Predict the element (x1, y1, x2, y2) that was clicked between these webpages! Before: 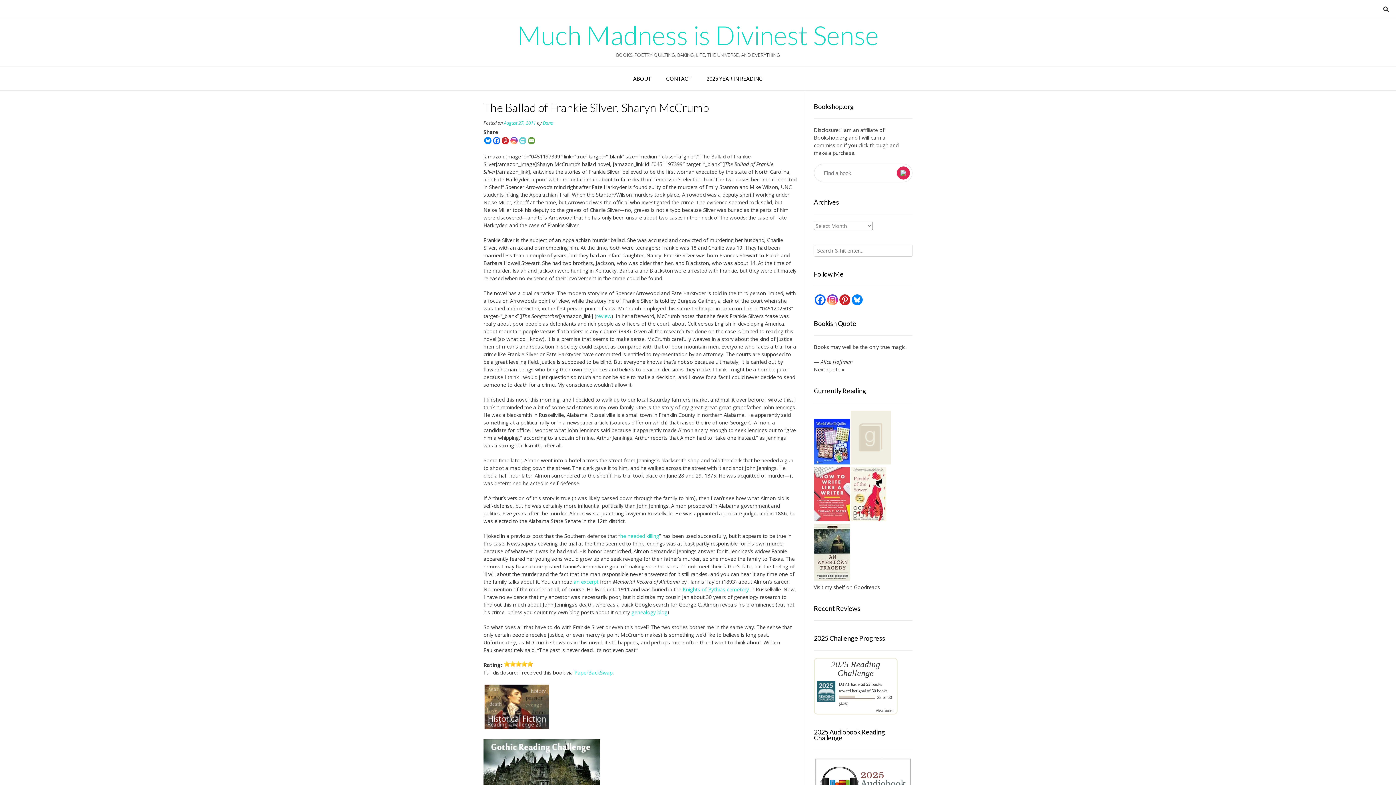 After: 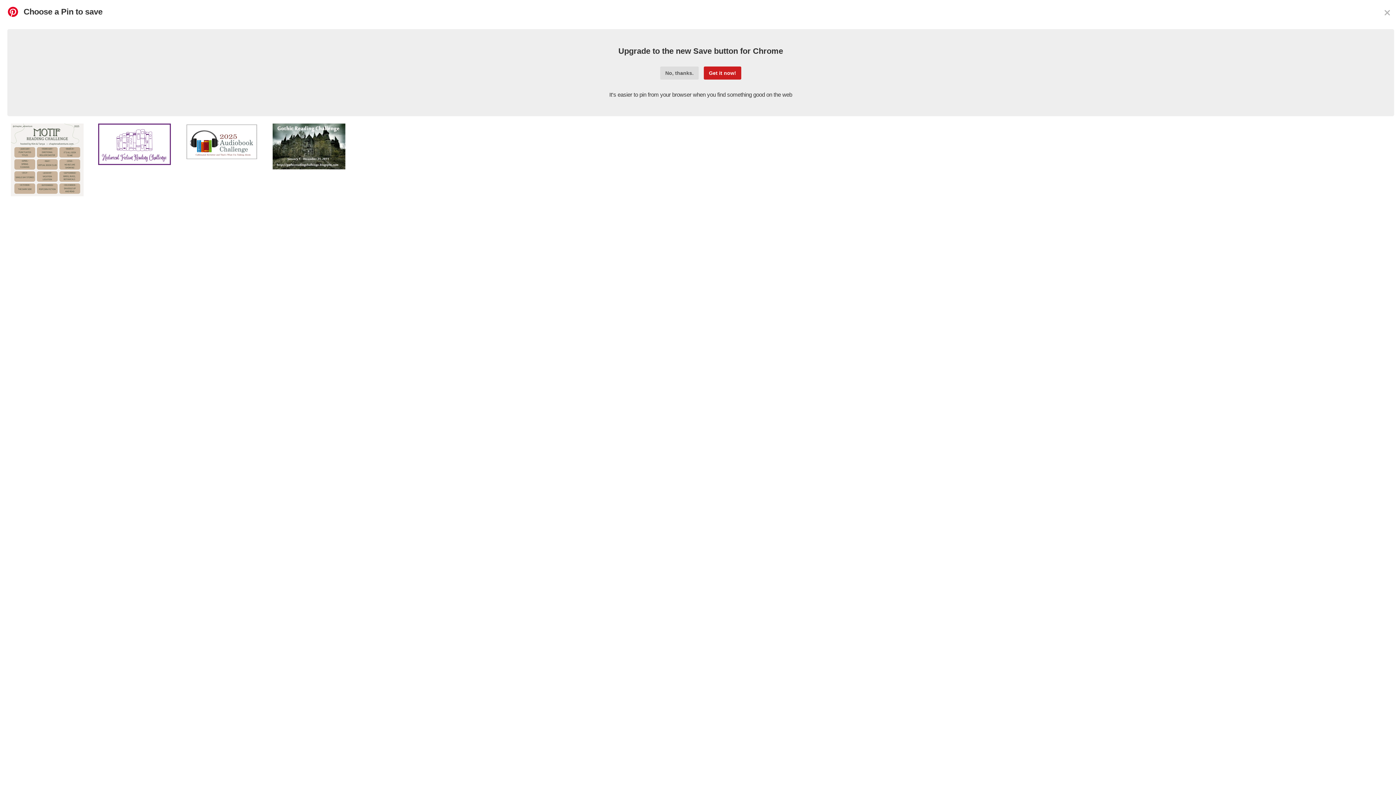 Action: label: Pinterest bbox: (501, 136, 509, 144)